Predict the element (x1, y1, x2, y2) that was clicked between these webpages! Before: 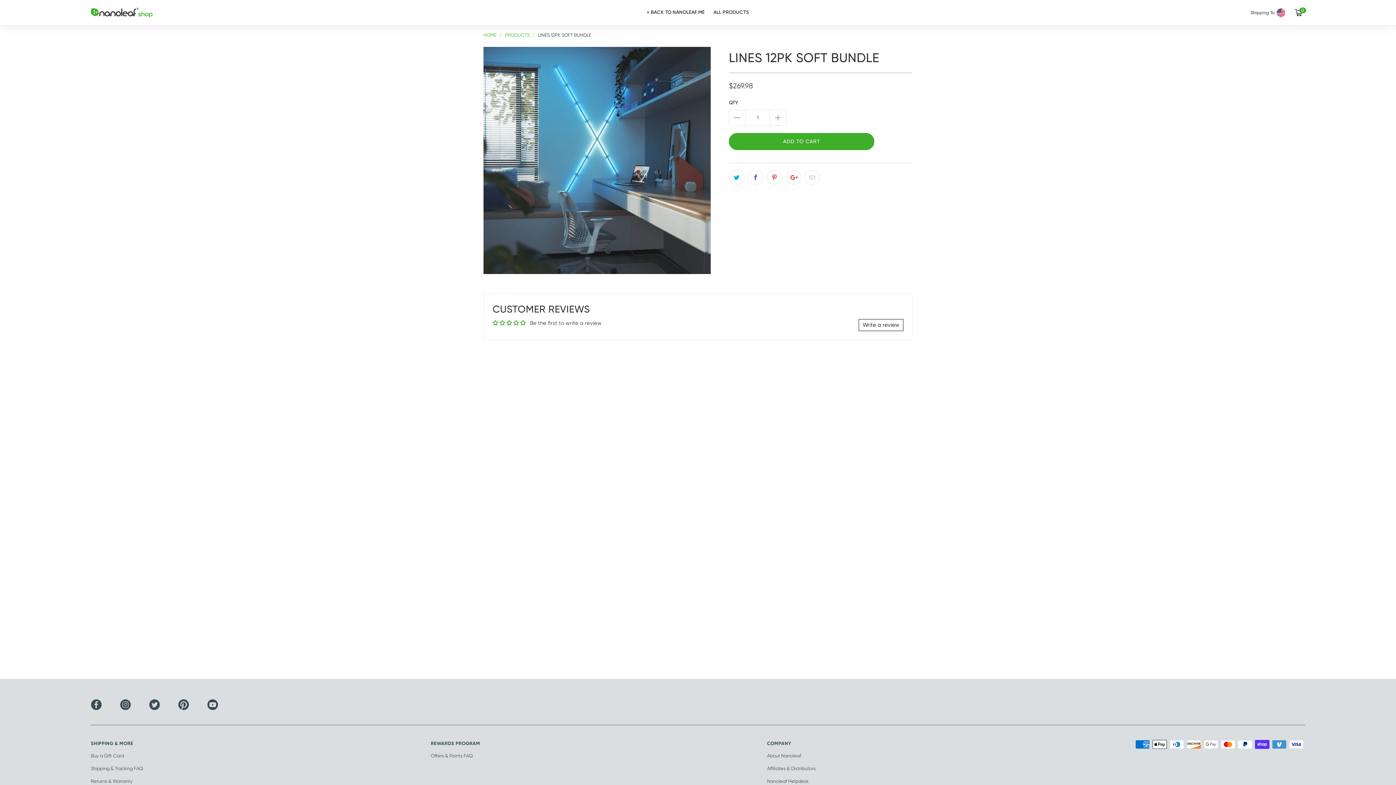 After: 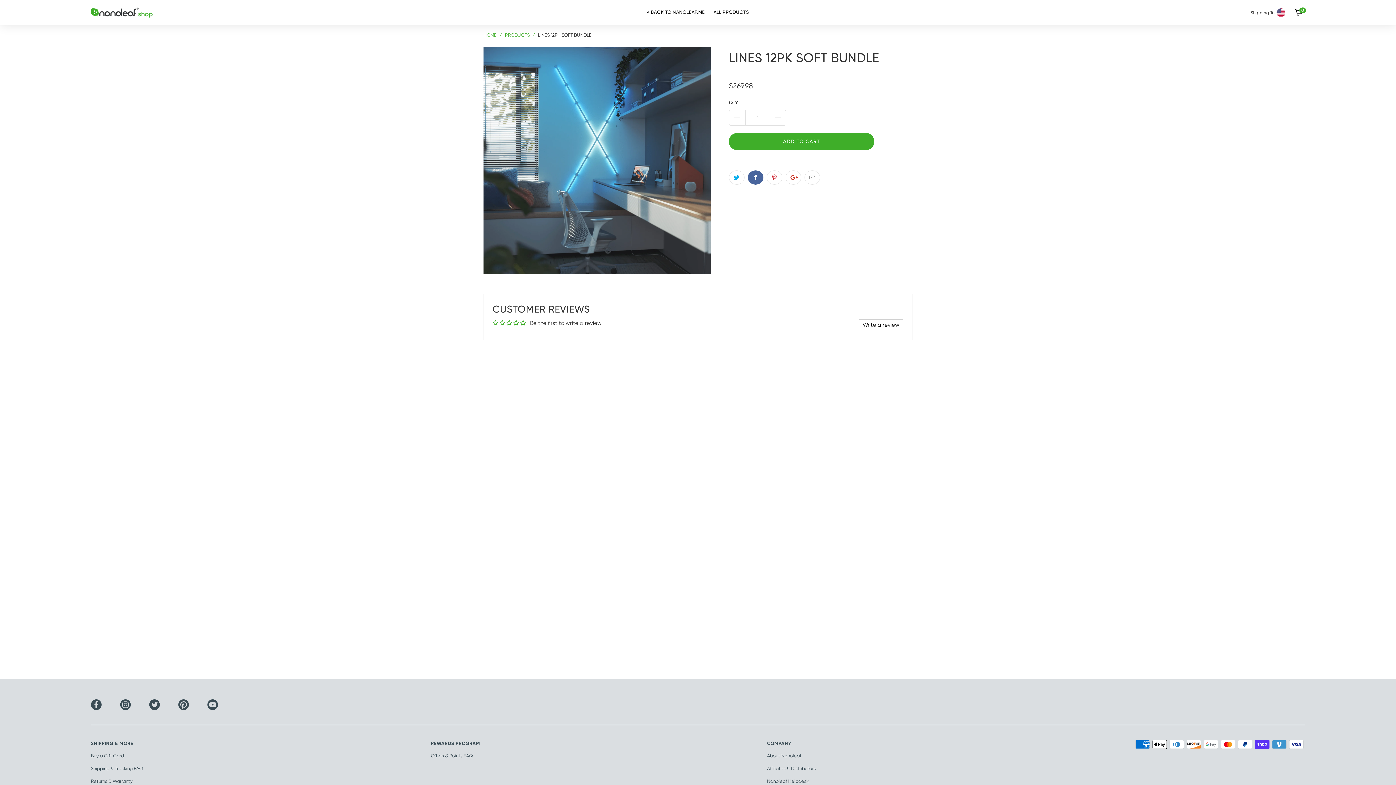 Action: bbox: (748, 170, 763, 184)